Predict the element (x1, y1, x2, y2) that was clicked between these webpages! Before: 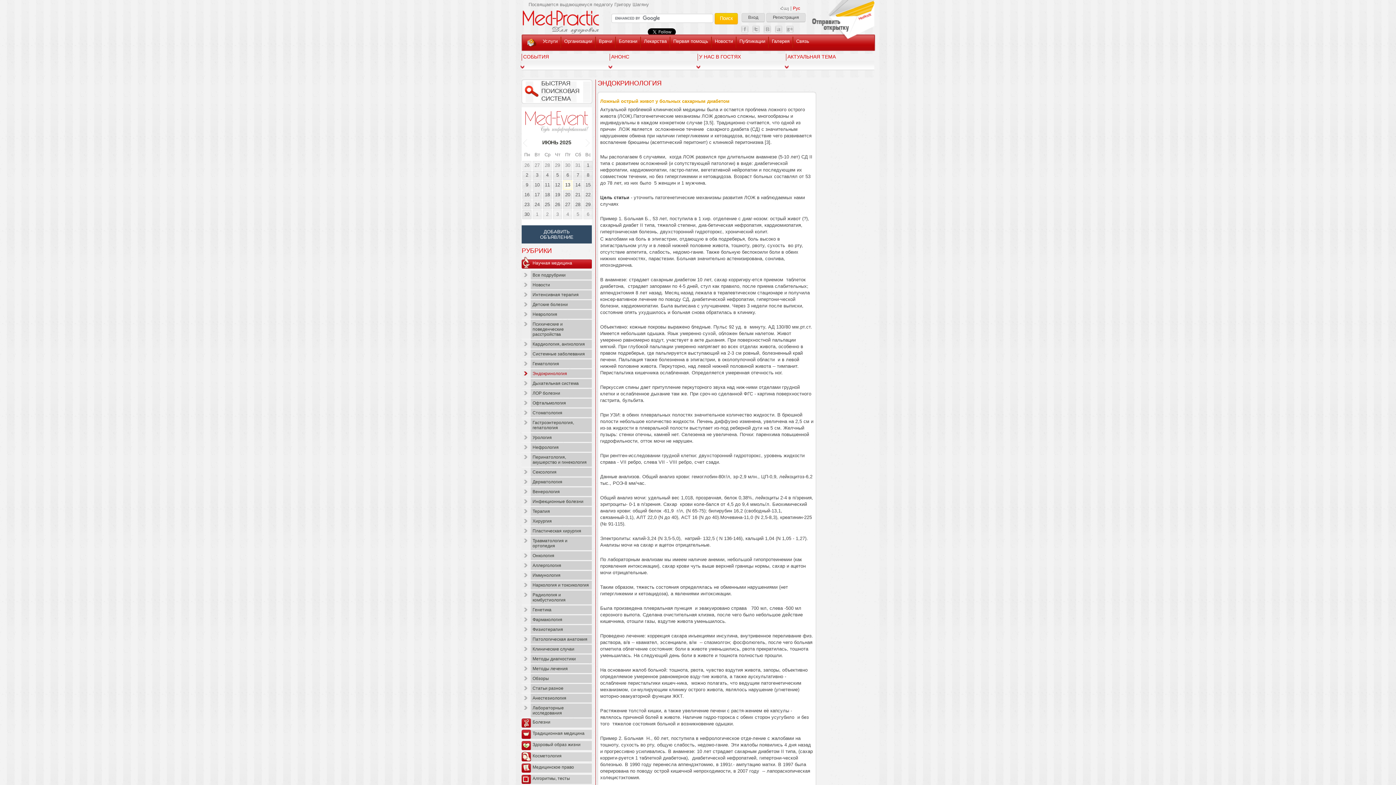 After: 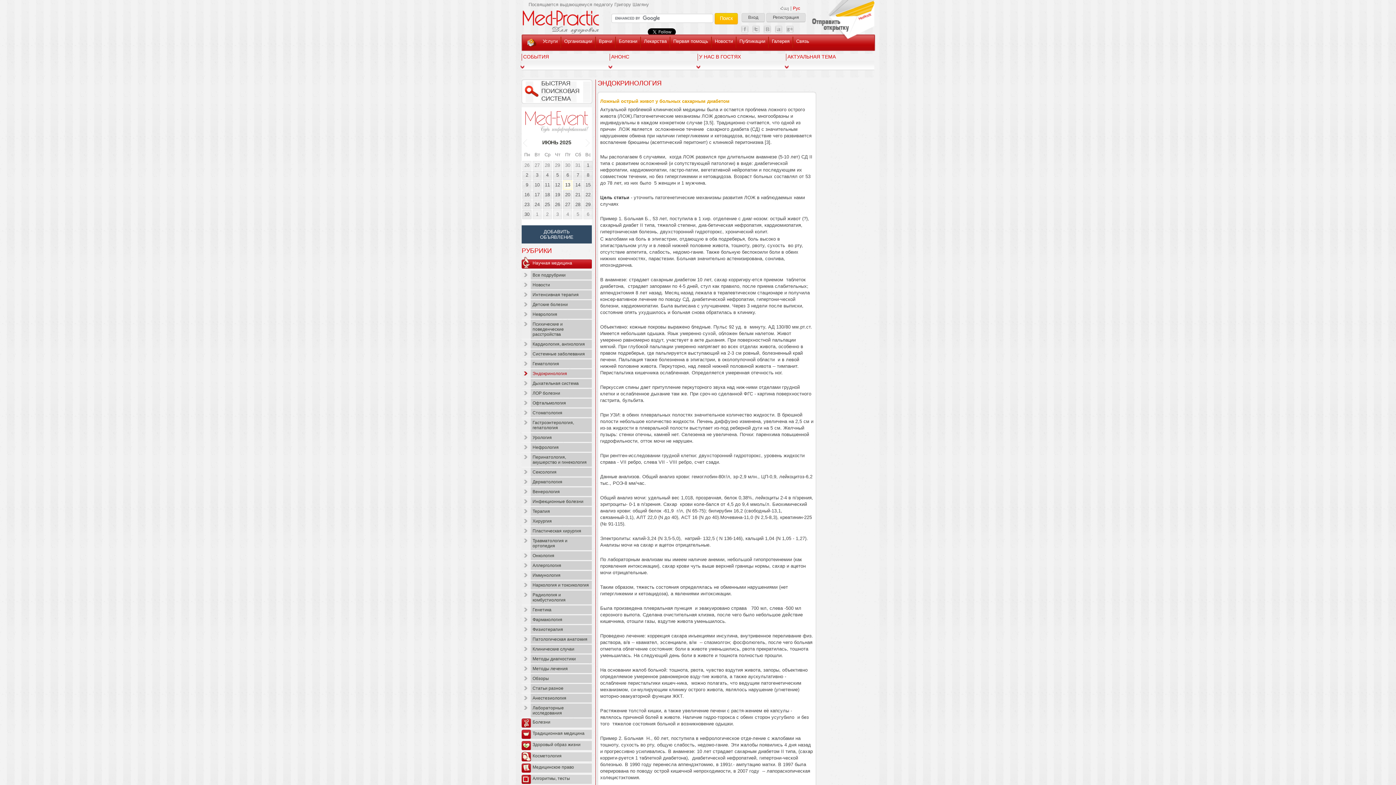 Action: bbox: (759, 25, 769, 31)